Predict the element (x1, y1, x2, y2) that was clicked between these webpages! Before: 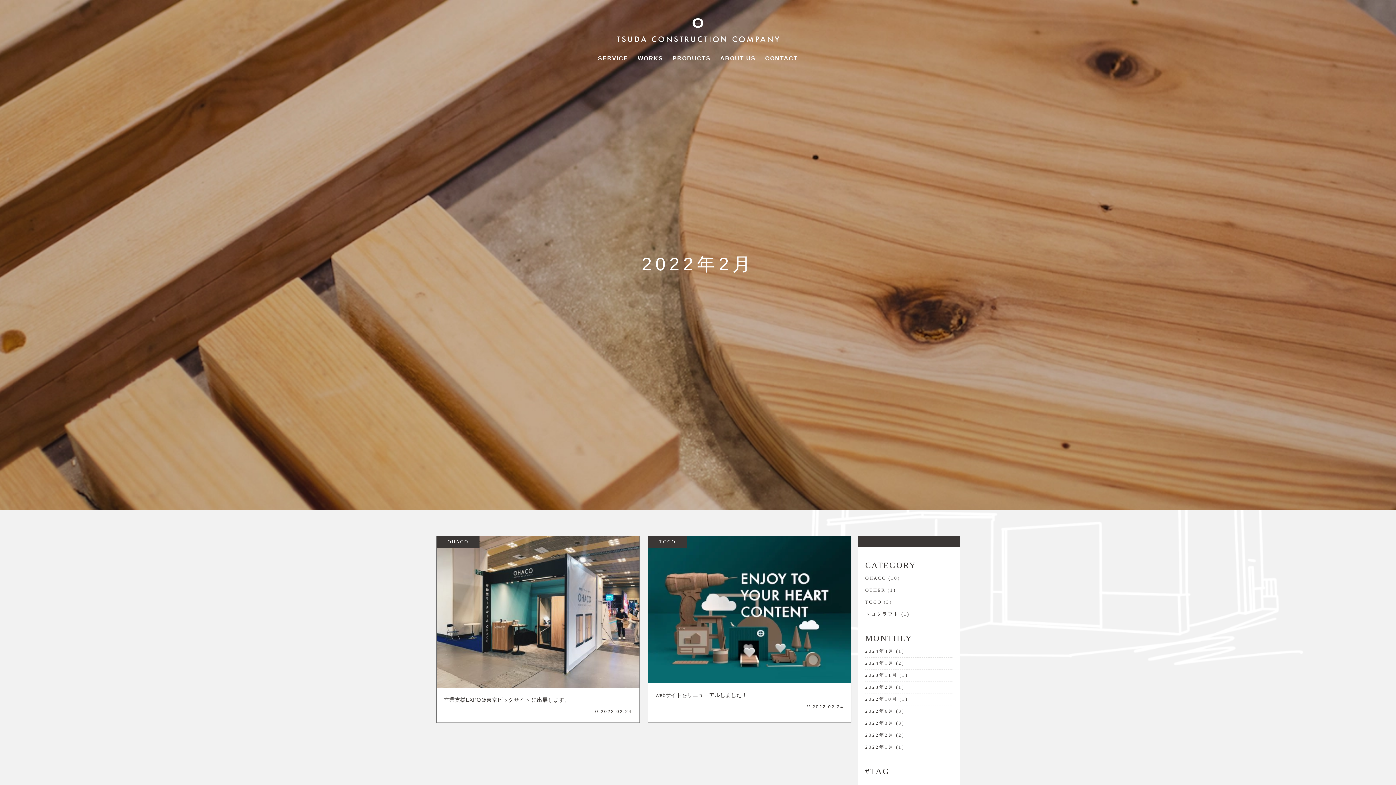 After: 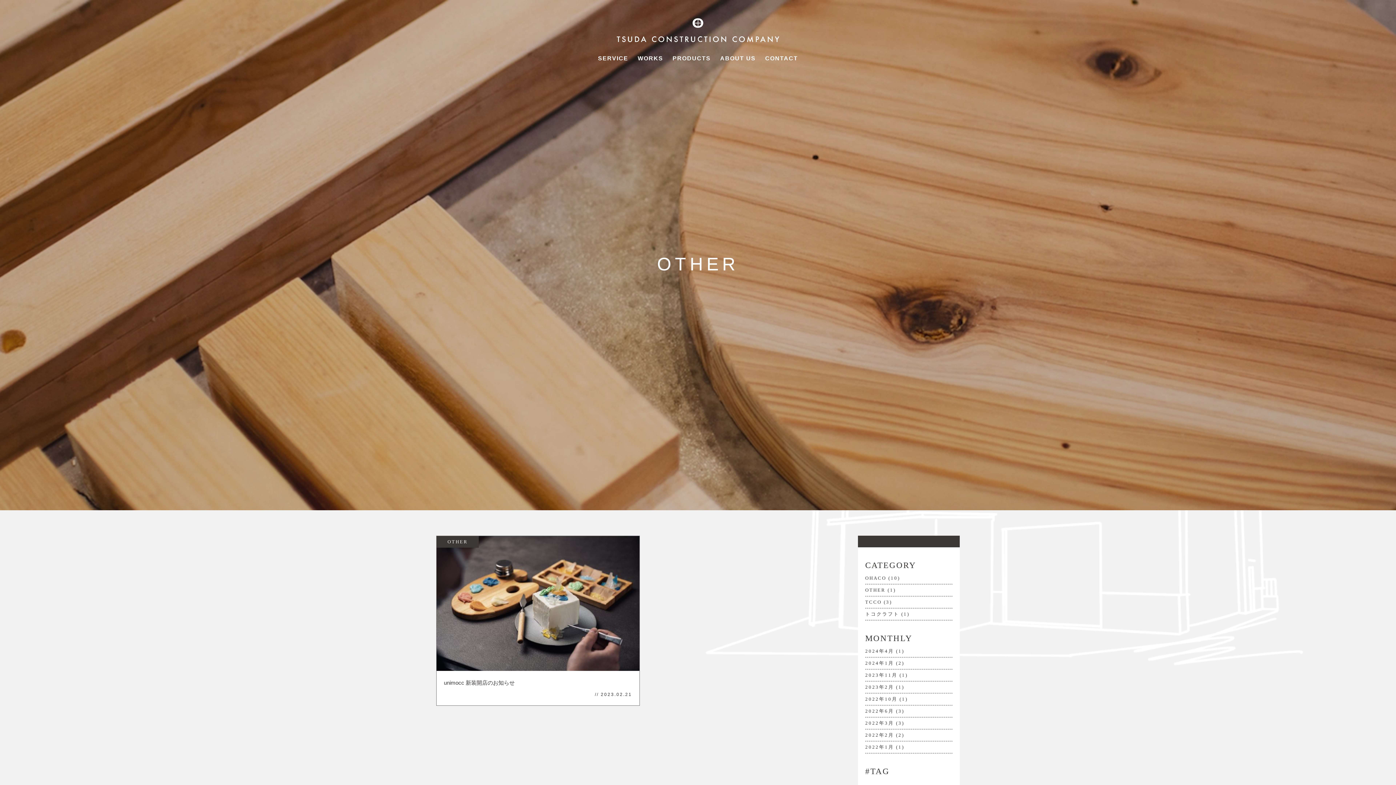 Action: bbox: (865, 584, 952, 596) label: OTHER (1)